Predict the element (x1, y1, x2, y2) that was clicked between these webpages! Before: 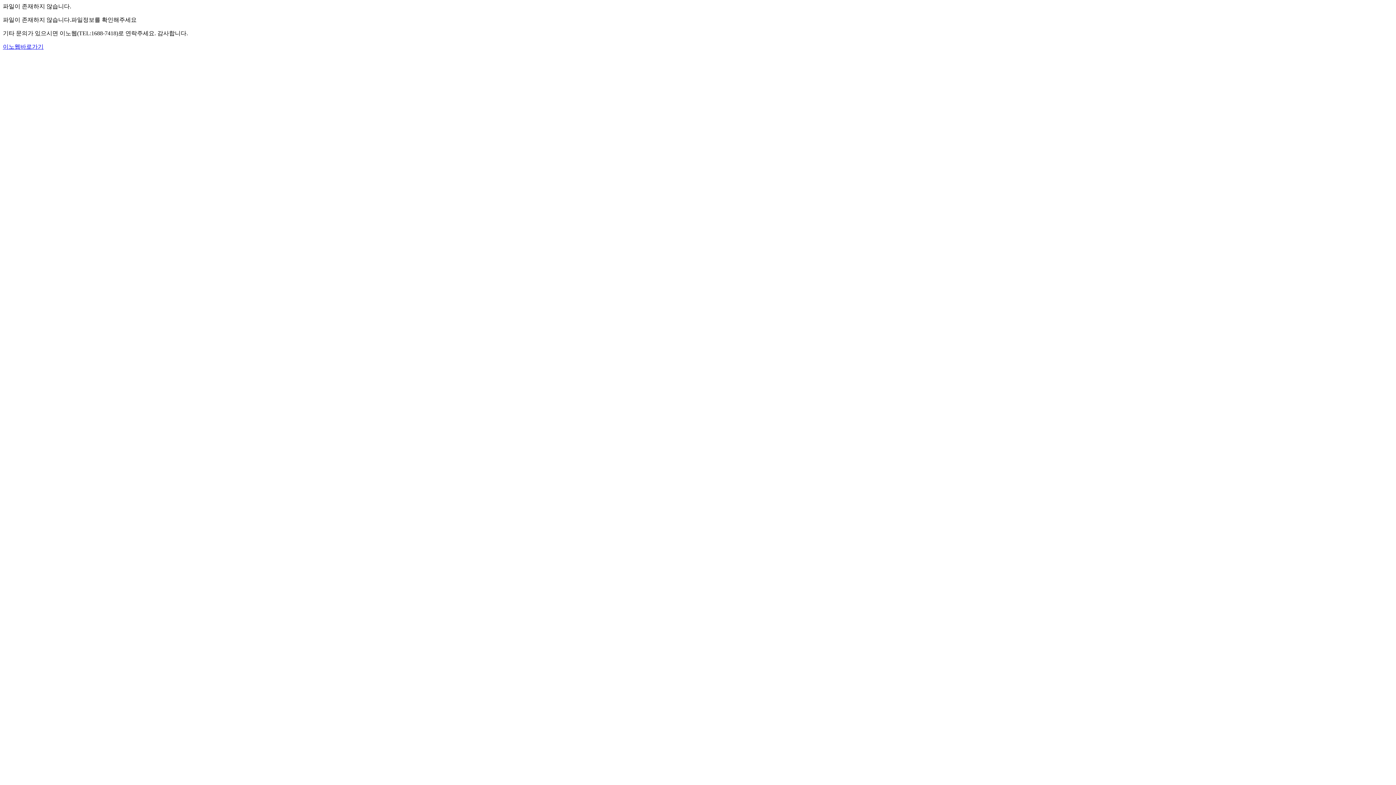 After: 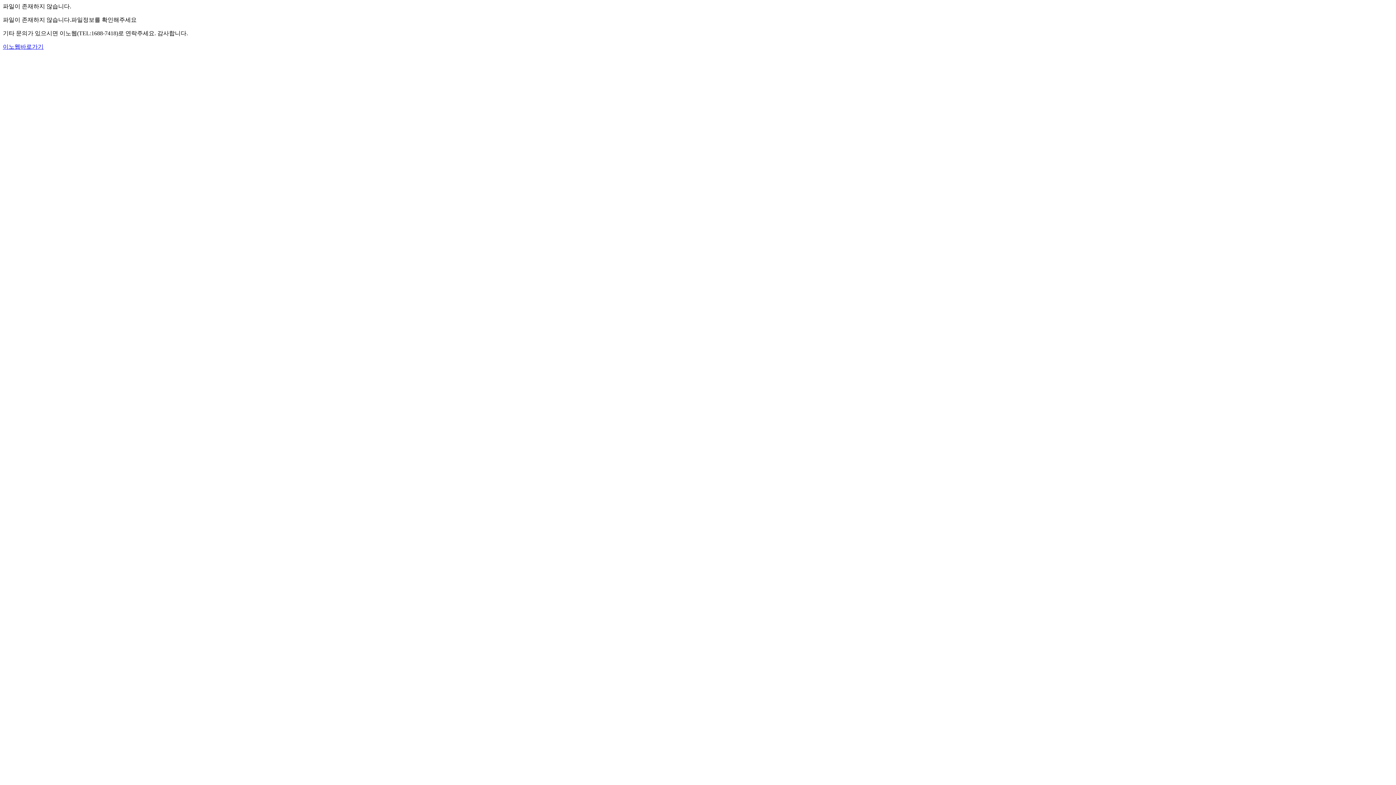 Action: bbox: (2, 43, 43, 49) label: 이노웹바로가기